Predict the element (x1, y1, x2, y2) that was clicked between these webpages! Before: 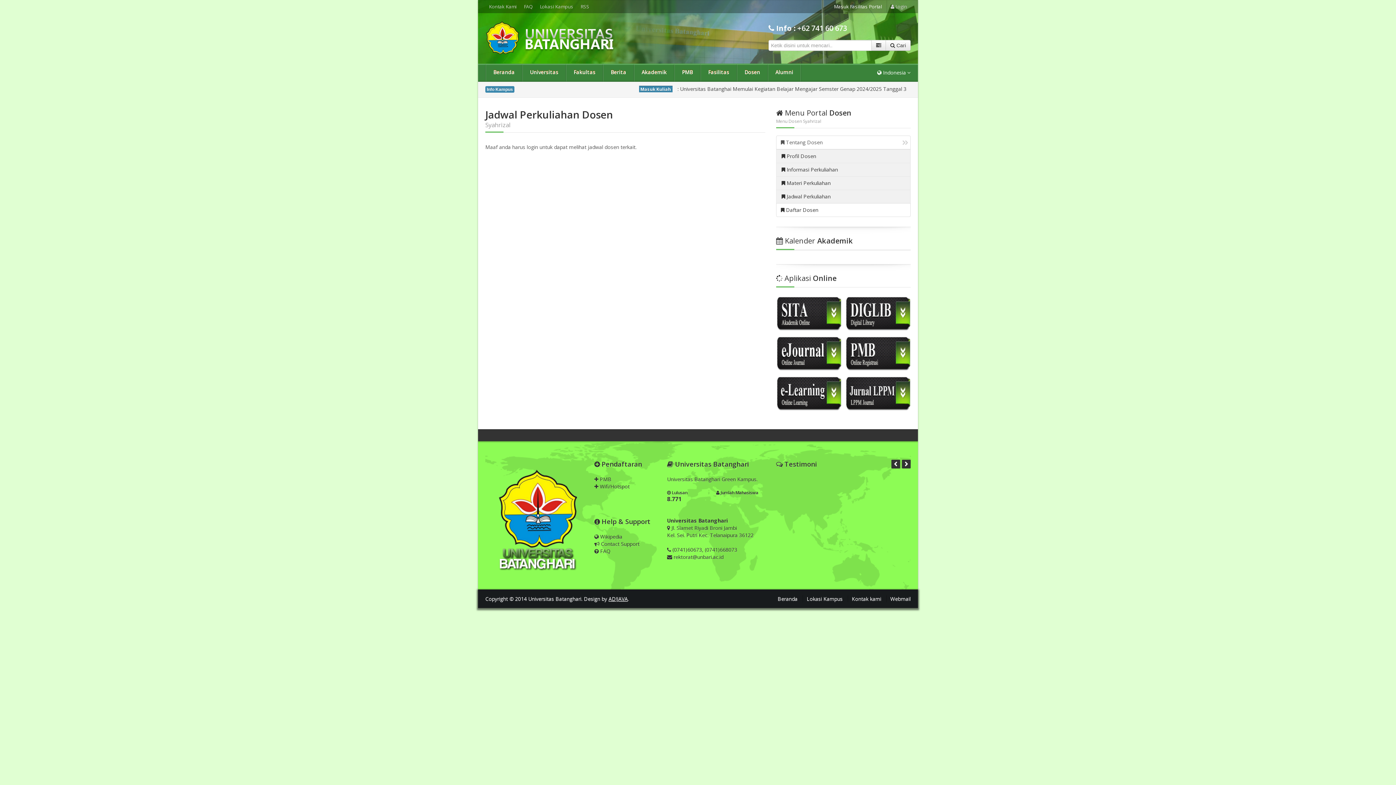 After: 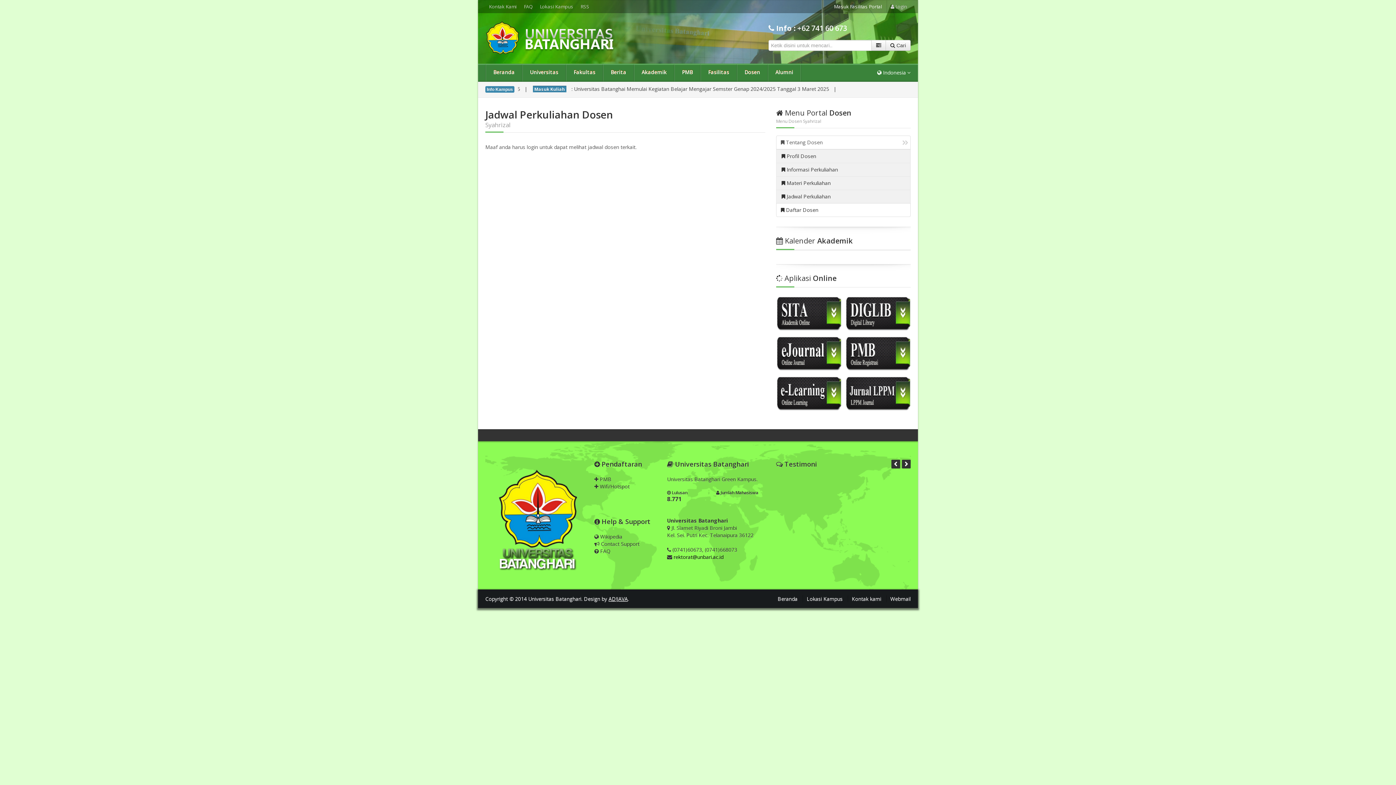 Action: label: rektorat@unbari.ac.id bbox: (673, 553, 723, 560)